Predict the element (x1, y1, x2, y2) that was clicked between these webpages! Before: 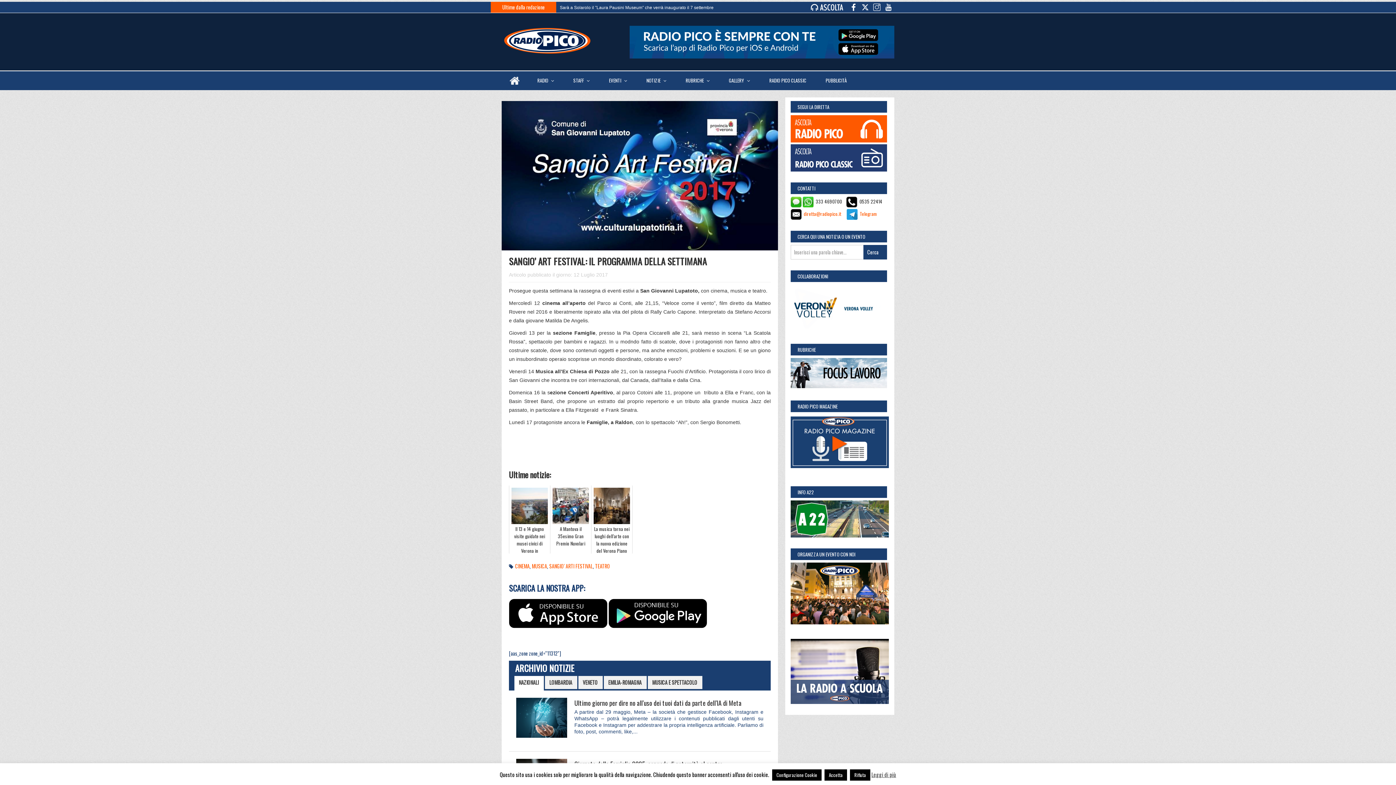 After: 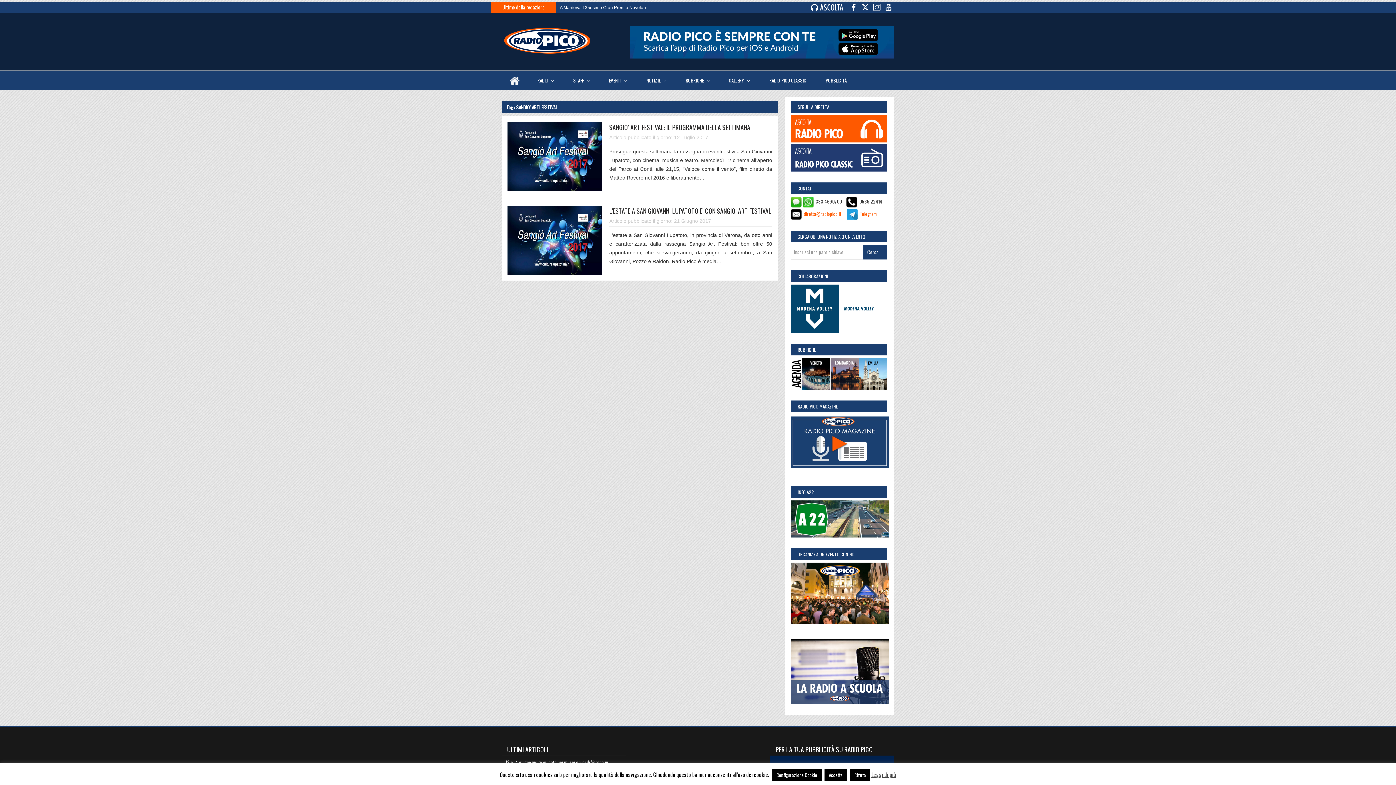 Action: bbox: (549, 562, 593, 570) label: SANGIO' ARTI FESTIVAL